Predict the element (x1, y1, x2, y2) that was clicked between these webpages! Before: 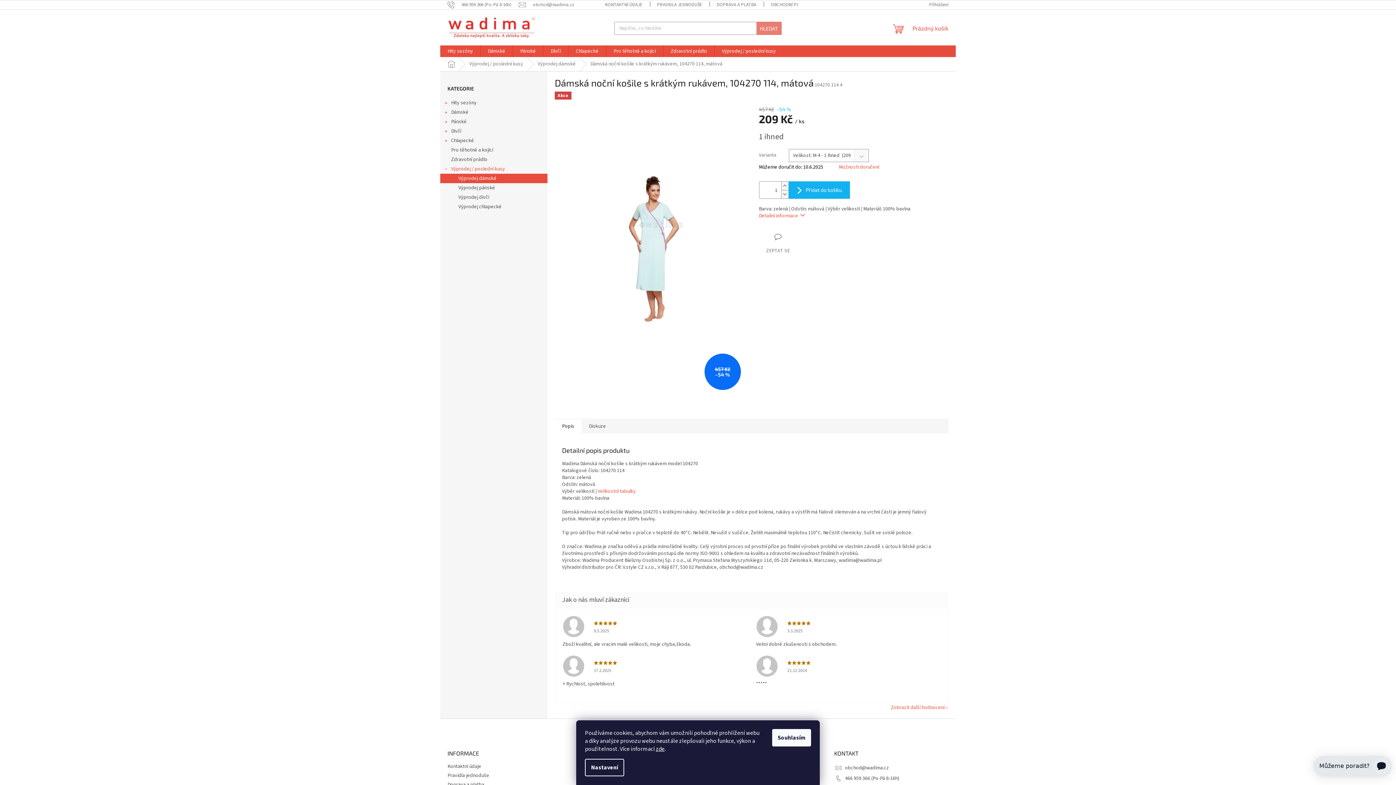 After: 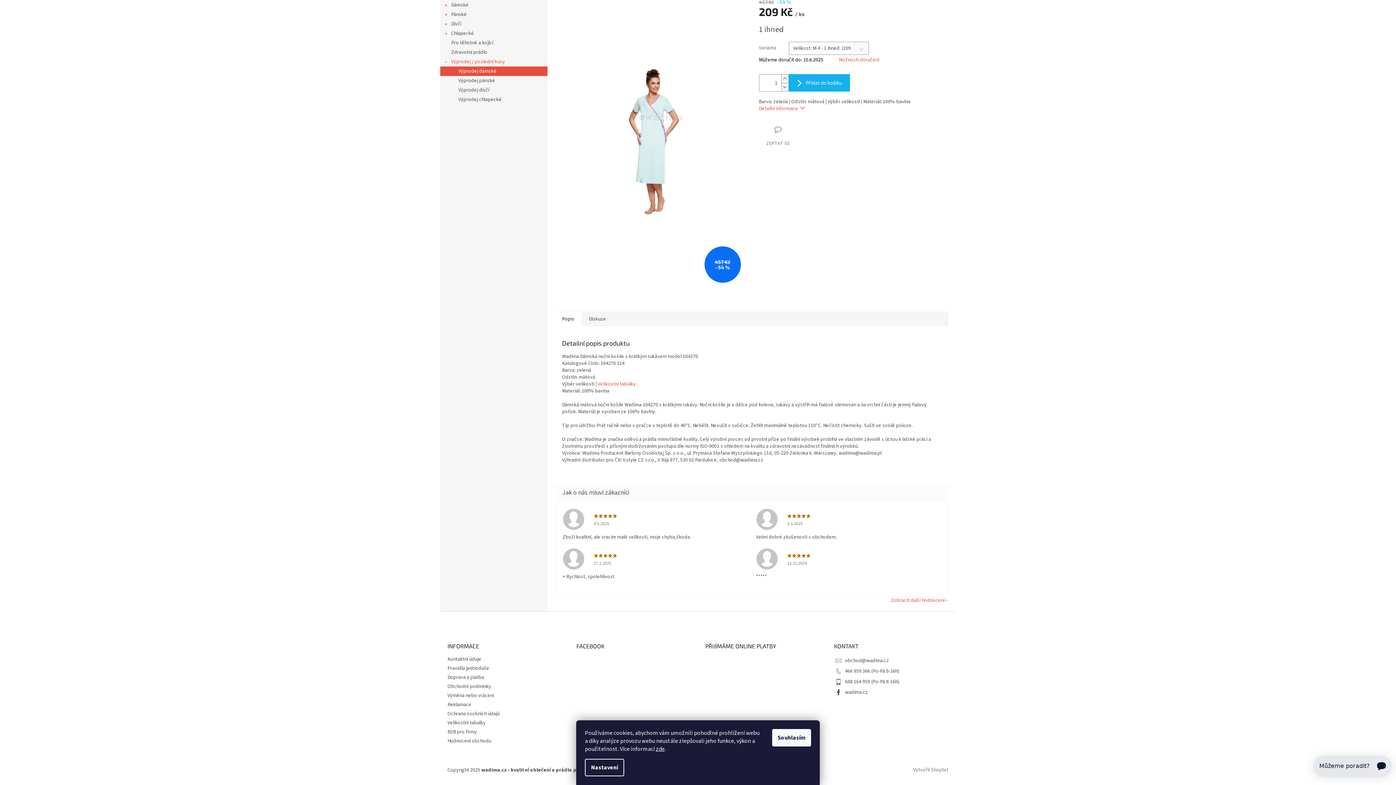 Action: bbox: (554, 418, 581, 433) label: Popis